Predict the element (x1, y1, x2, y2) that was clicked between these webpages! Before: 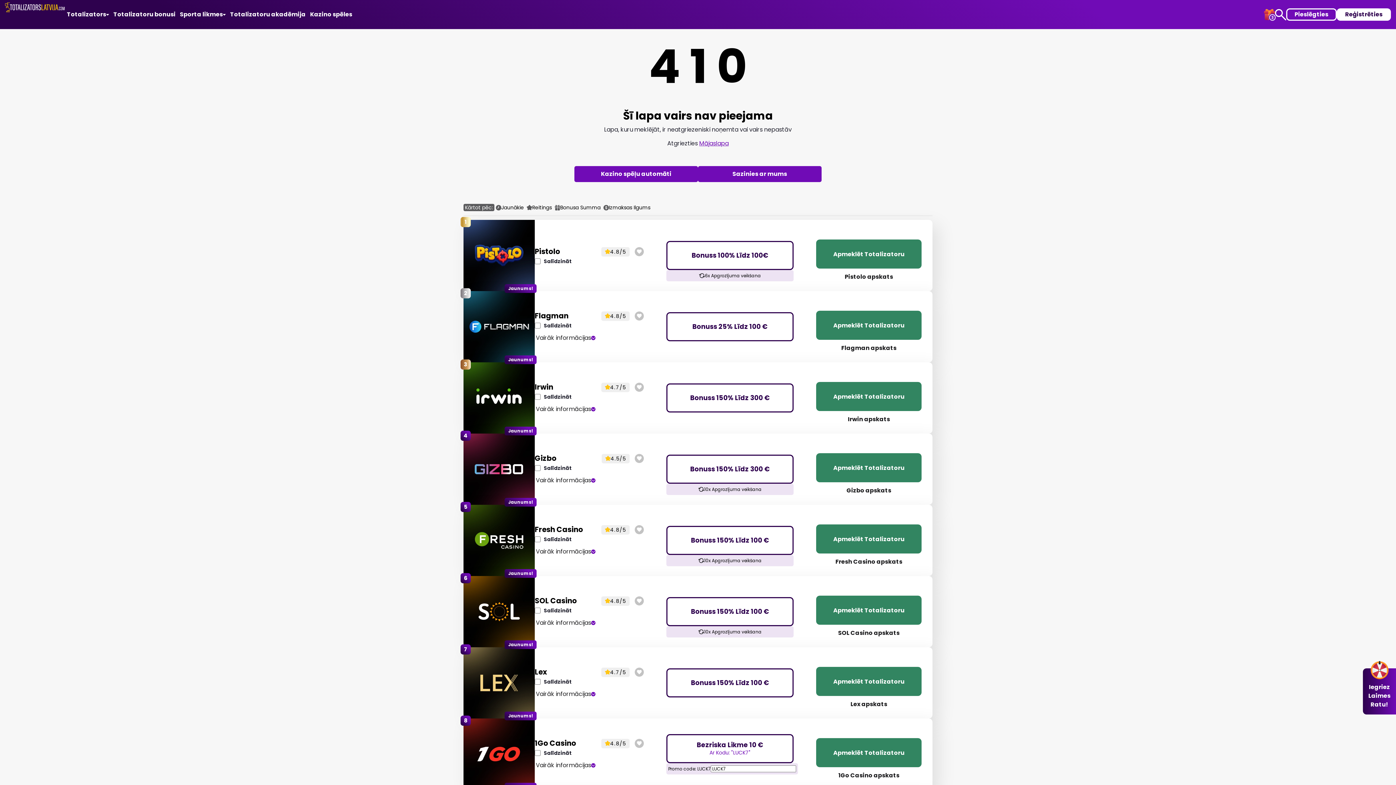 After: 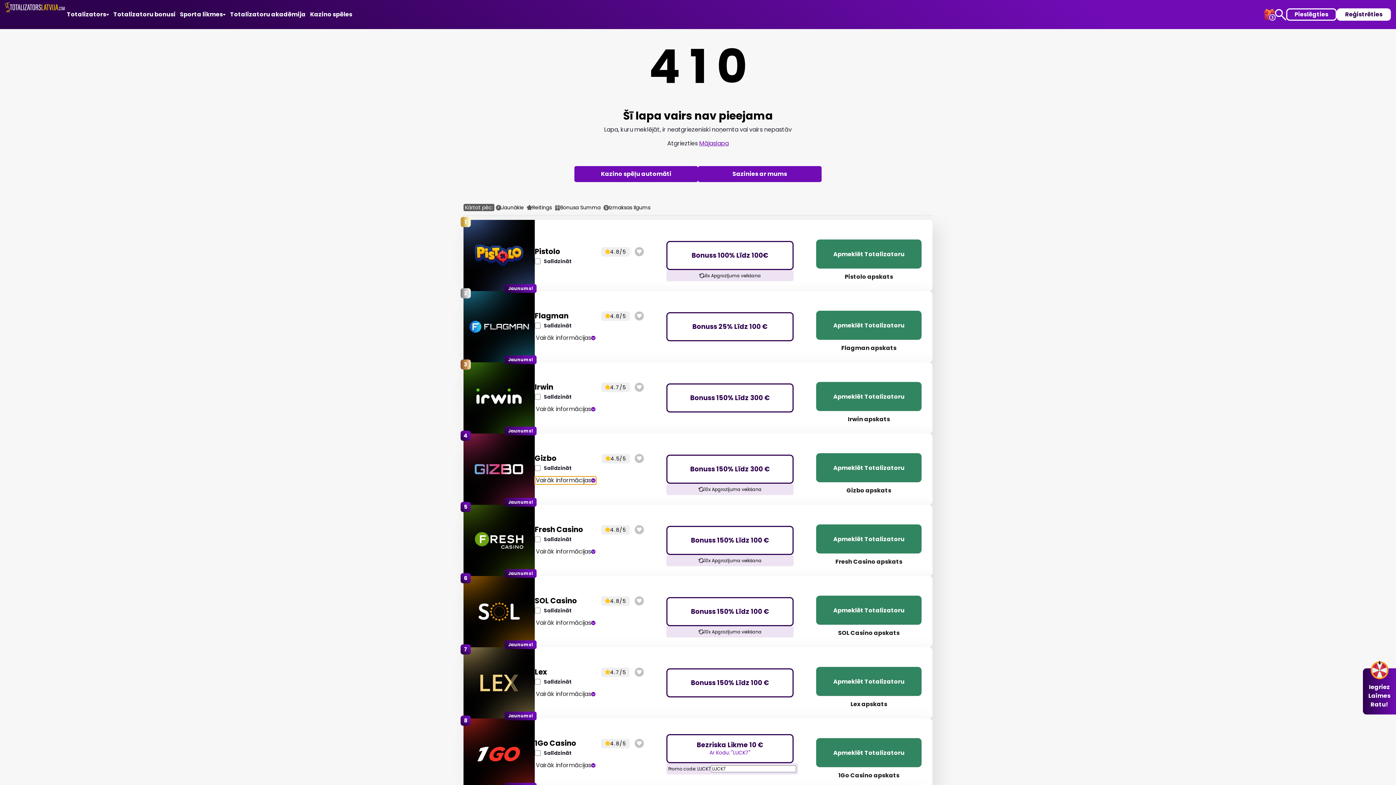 Action: label: Vairāk informācijas bbox: (534, 476, 596, 484)